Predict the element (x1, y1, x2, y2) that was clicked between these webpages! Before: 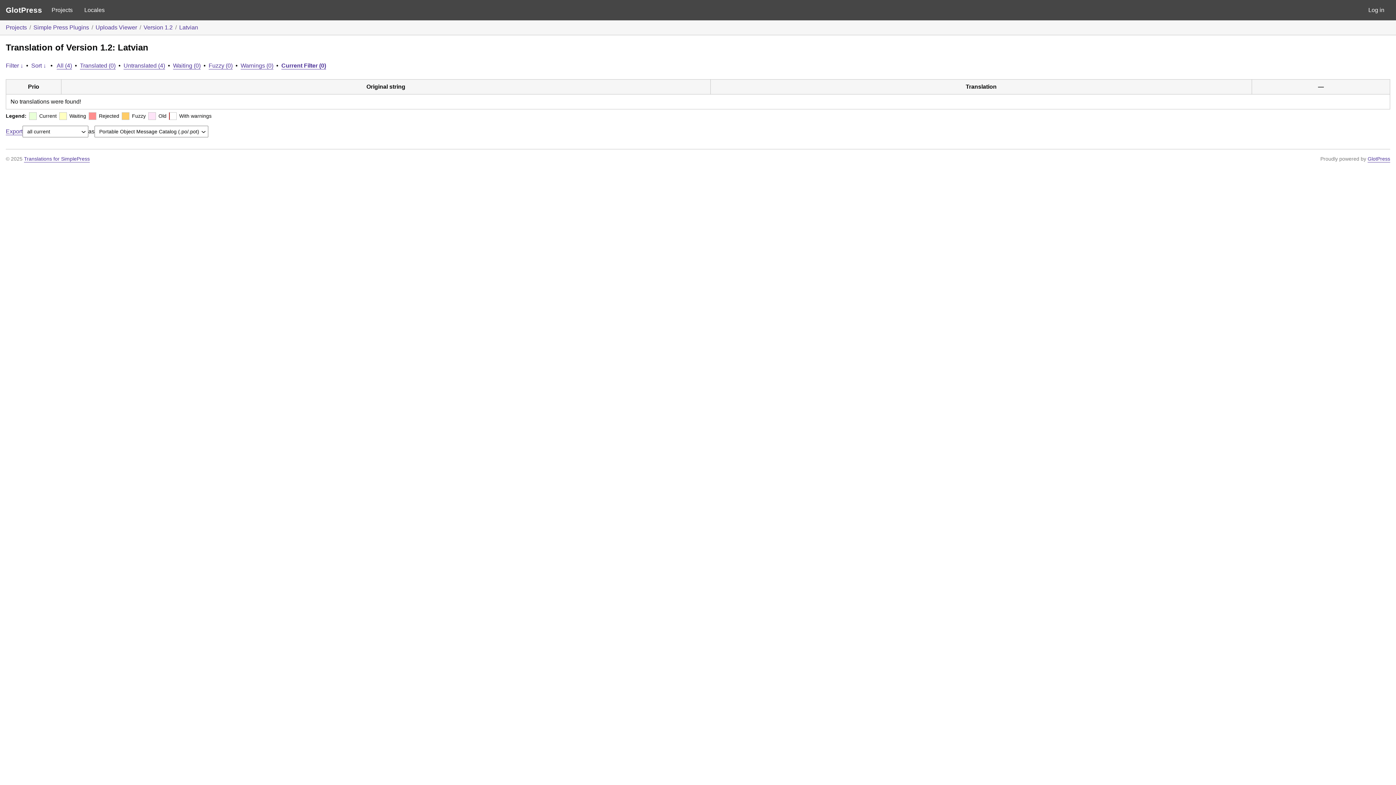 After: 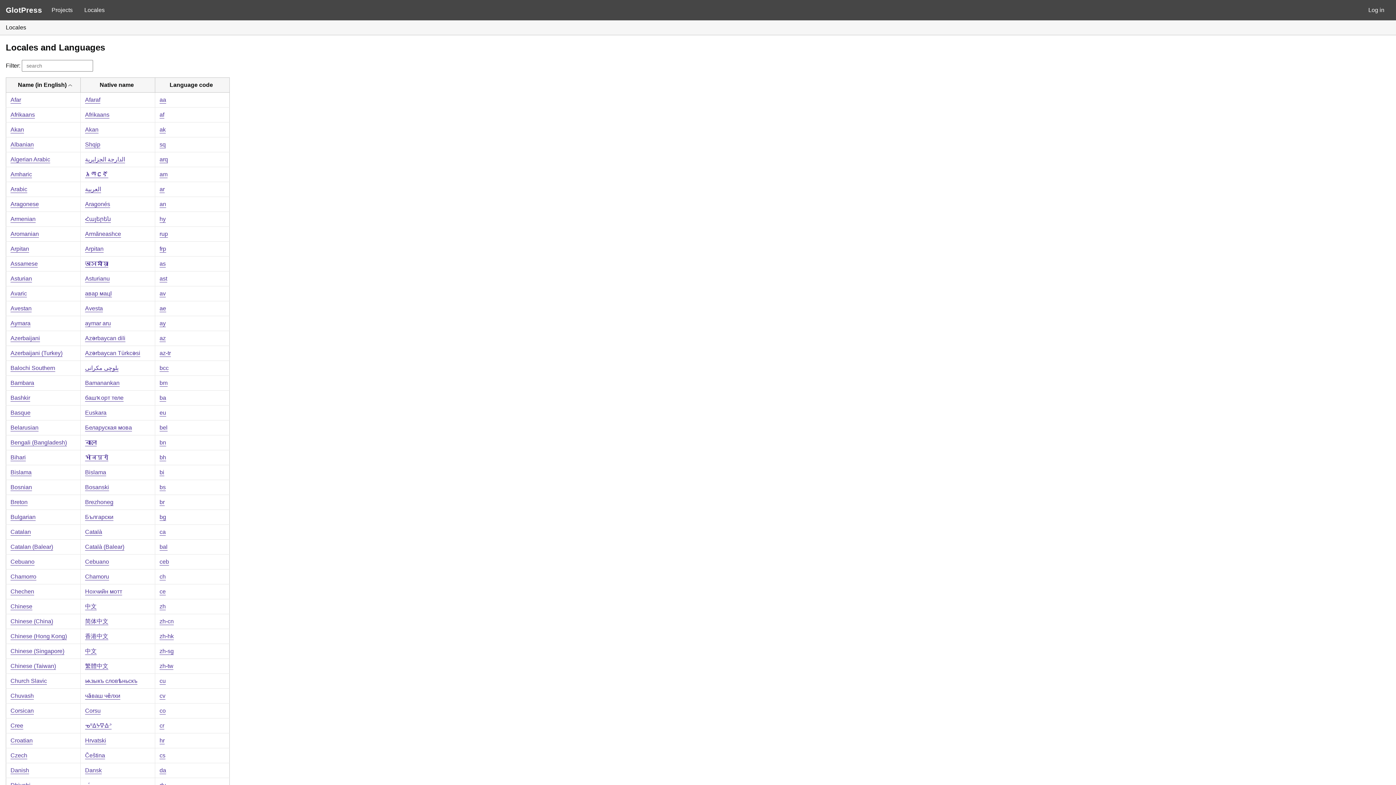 Action: label: Locales bbox: (78, 0, 110, 20)